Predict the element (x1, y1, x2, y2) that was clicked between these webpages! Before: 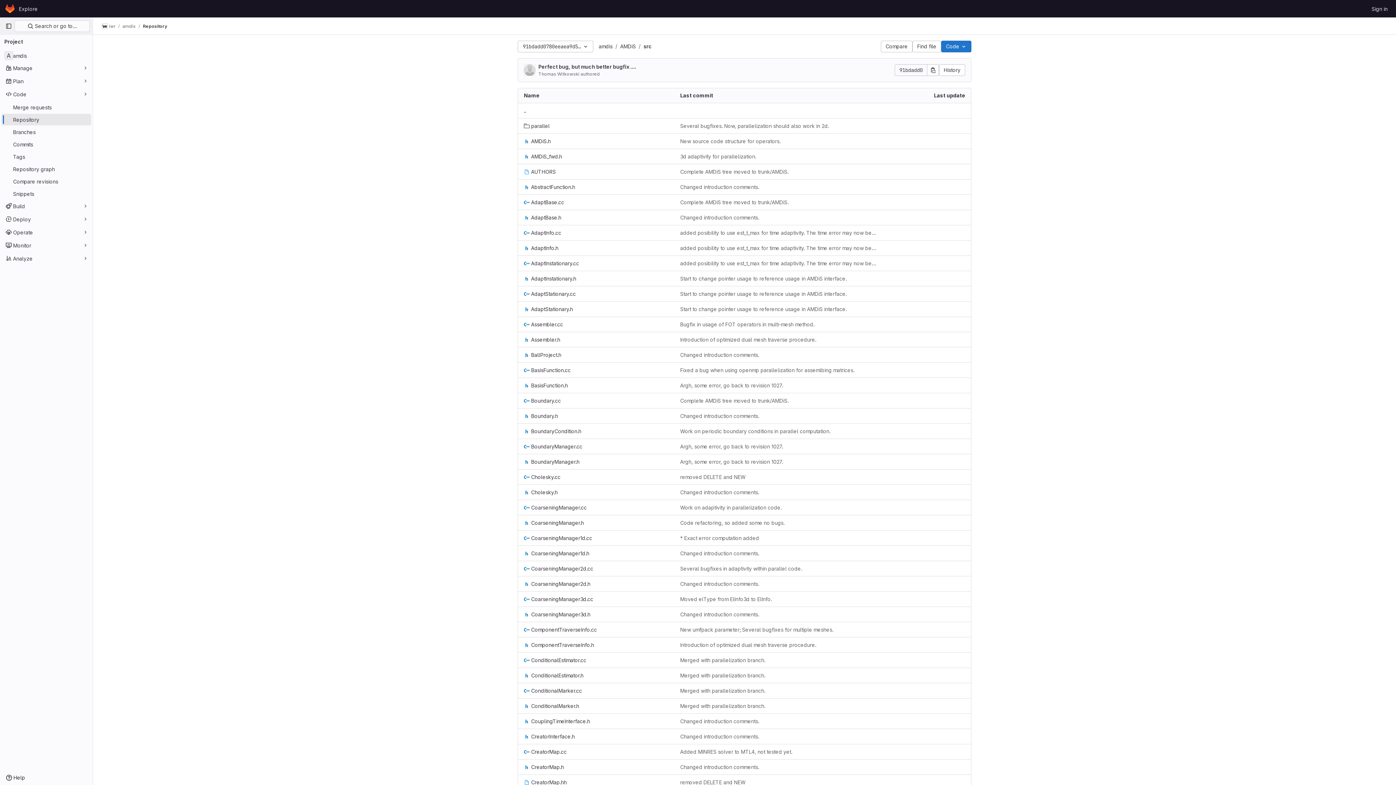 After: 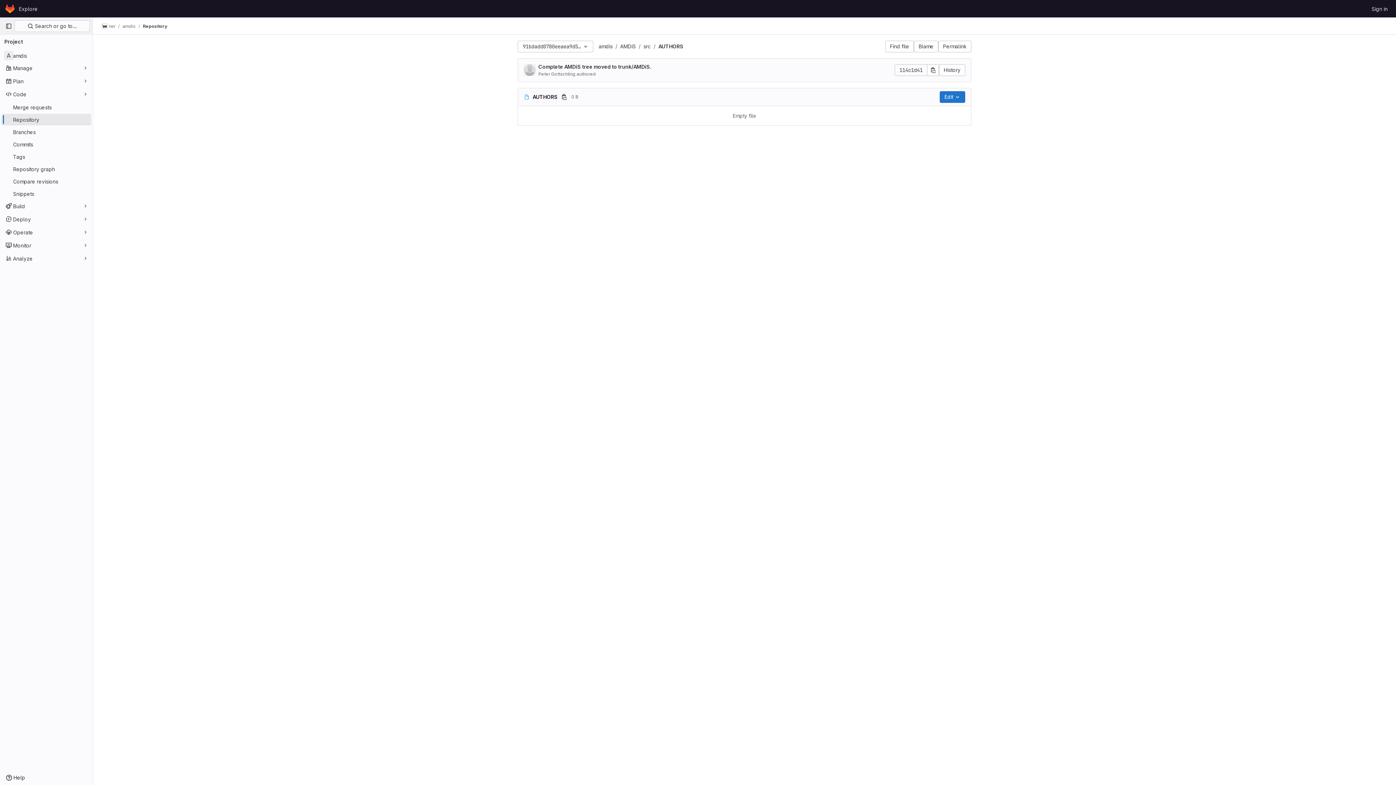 Action: label: AUTHORS bbox: (524, 168, 556, 175)